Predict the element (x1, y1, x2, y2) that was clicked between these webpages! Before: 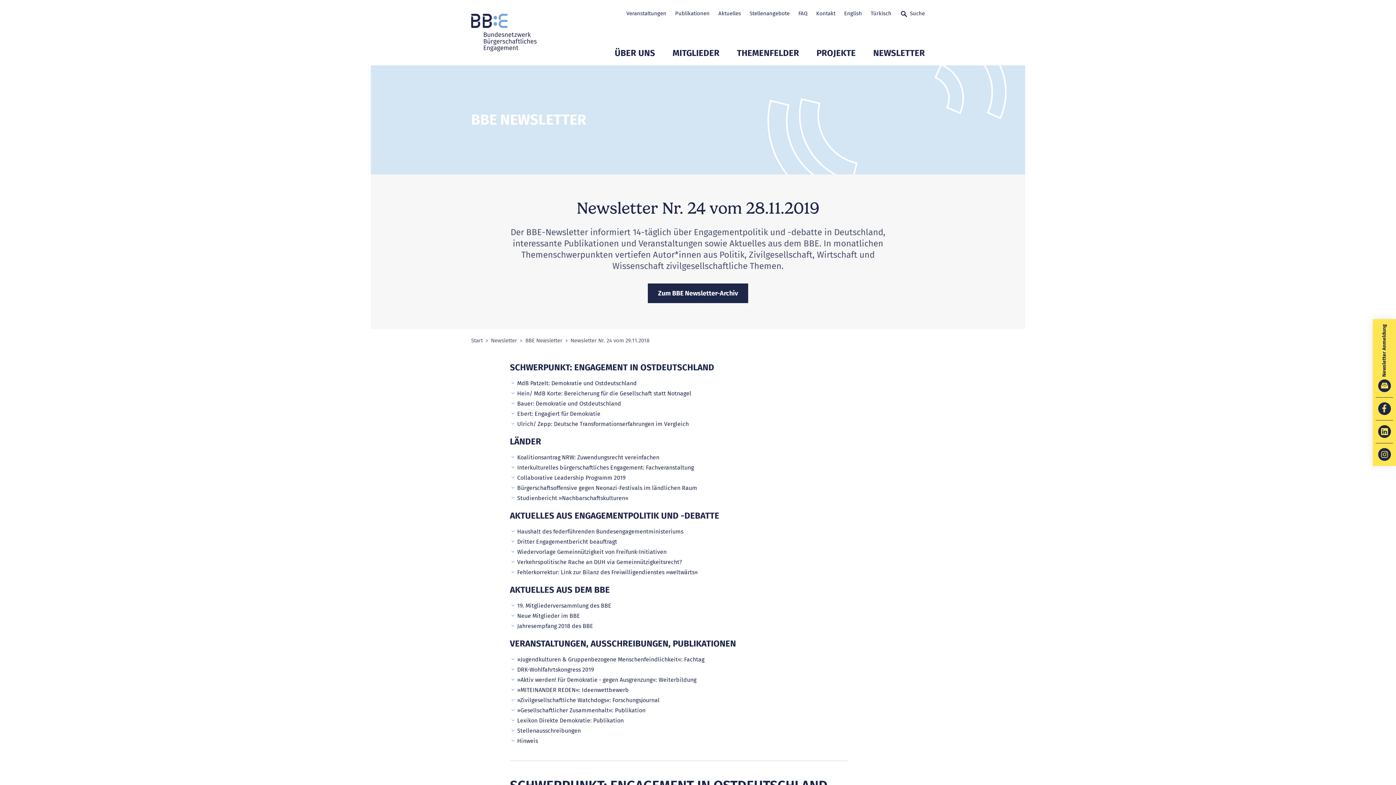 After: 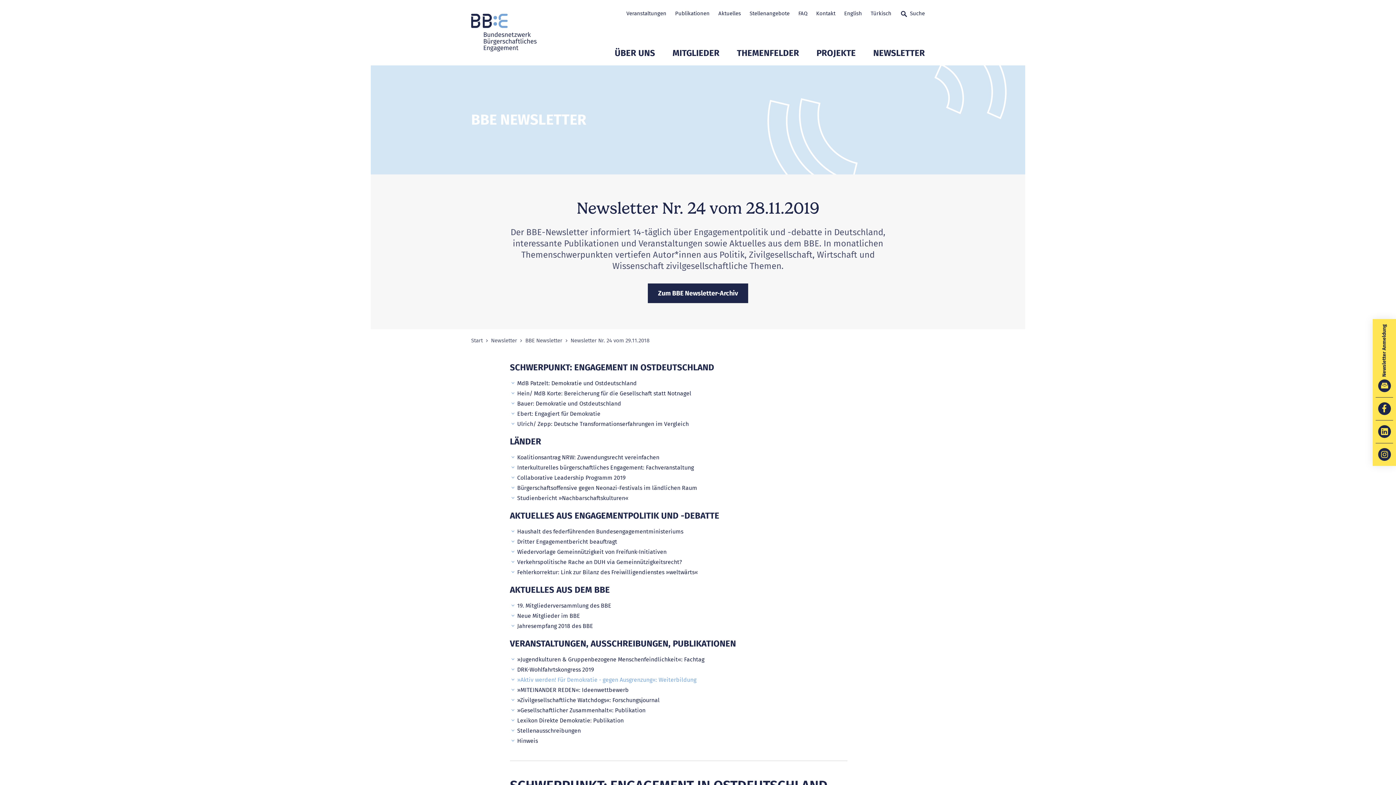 Action: bbox: (510, 676, 696, 683) label: »Aktiv werden! Für Demokratie - gegen Ausgrenzung«: Weiterbildung